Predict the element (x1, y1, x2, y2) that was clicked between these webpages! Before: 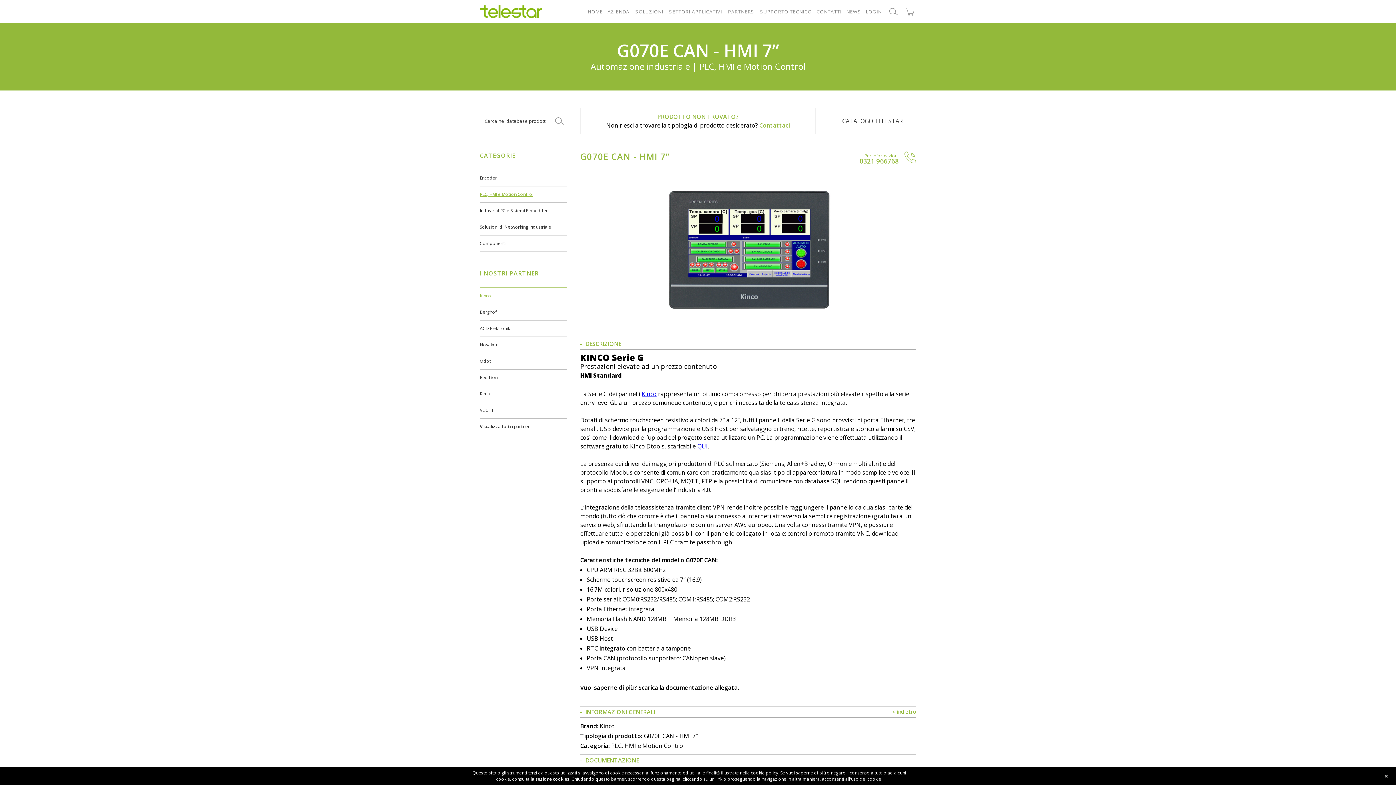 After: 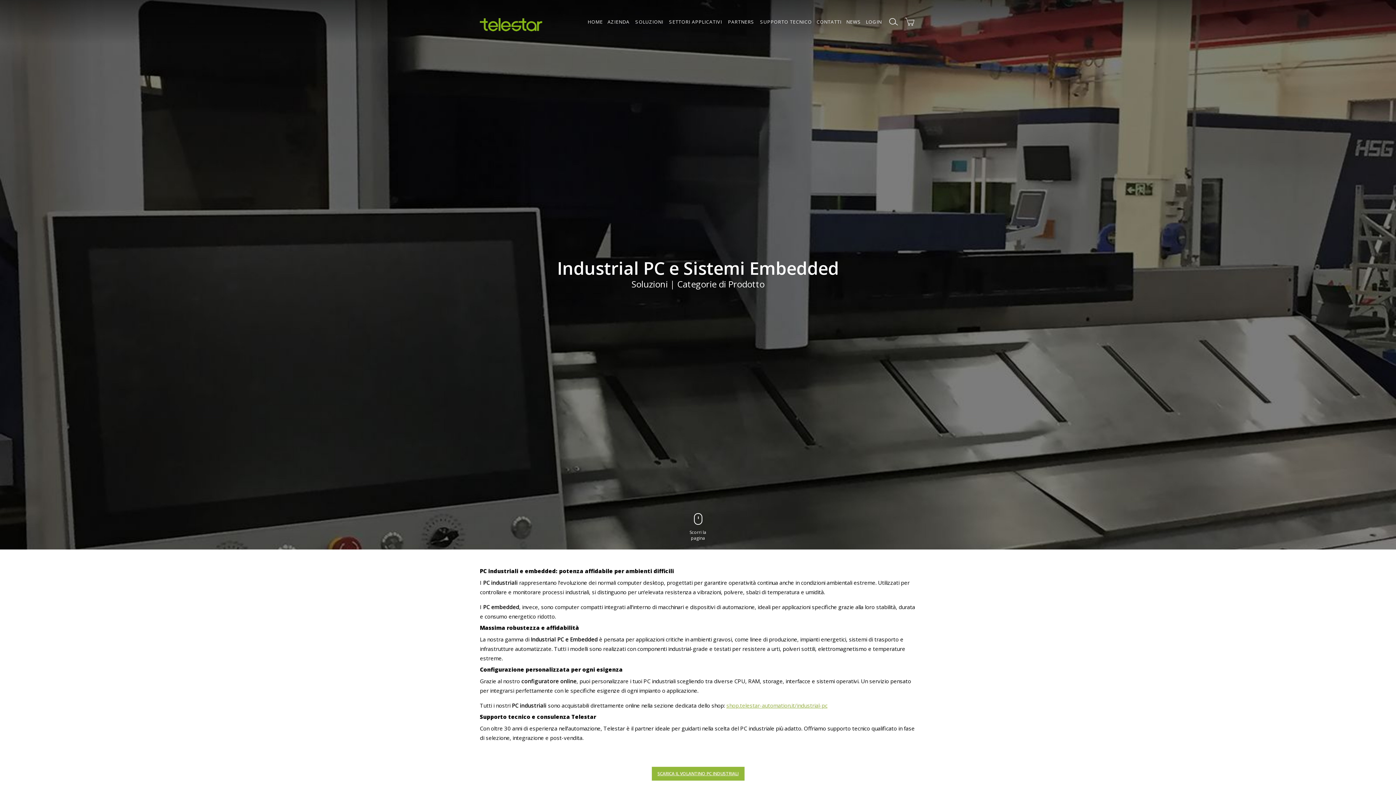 Action: bbox: (480, 207, 549, 213) label: Industrial PC e Sistemi Embedded